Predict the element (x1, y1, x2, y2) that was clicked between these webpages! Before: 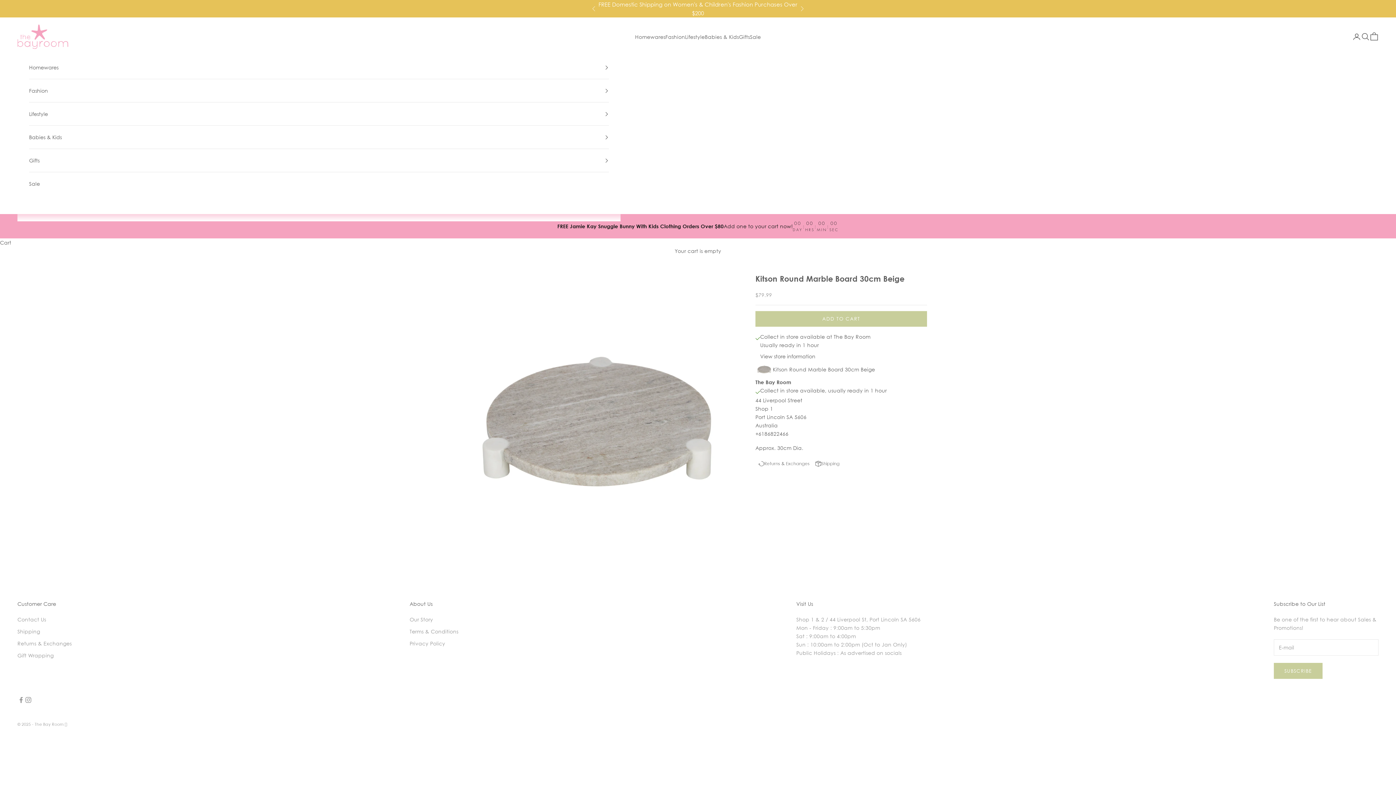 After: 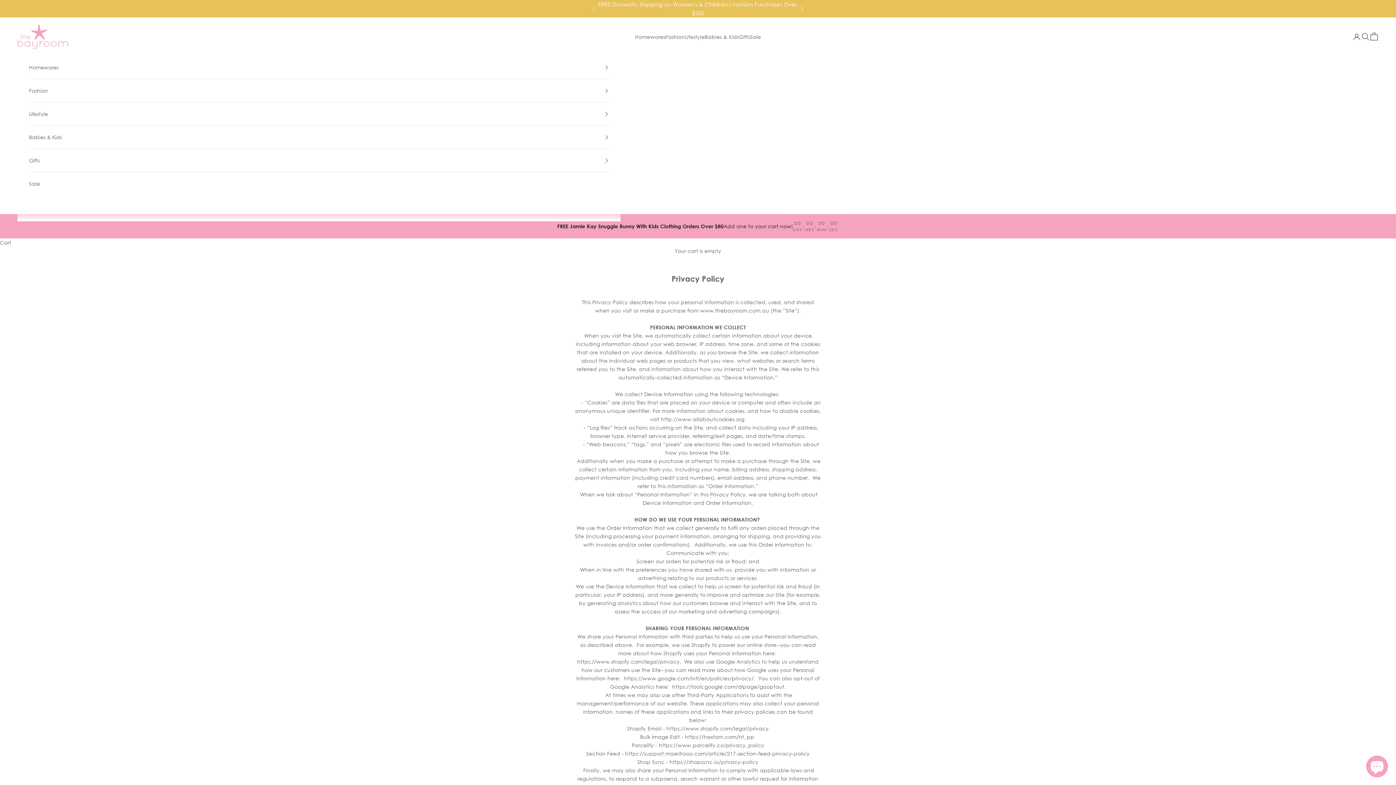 Action: label: Privacy Policy bbox: (409, 640, 445, 646)